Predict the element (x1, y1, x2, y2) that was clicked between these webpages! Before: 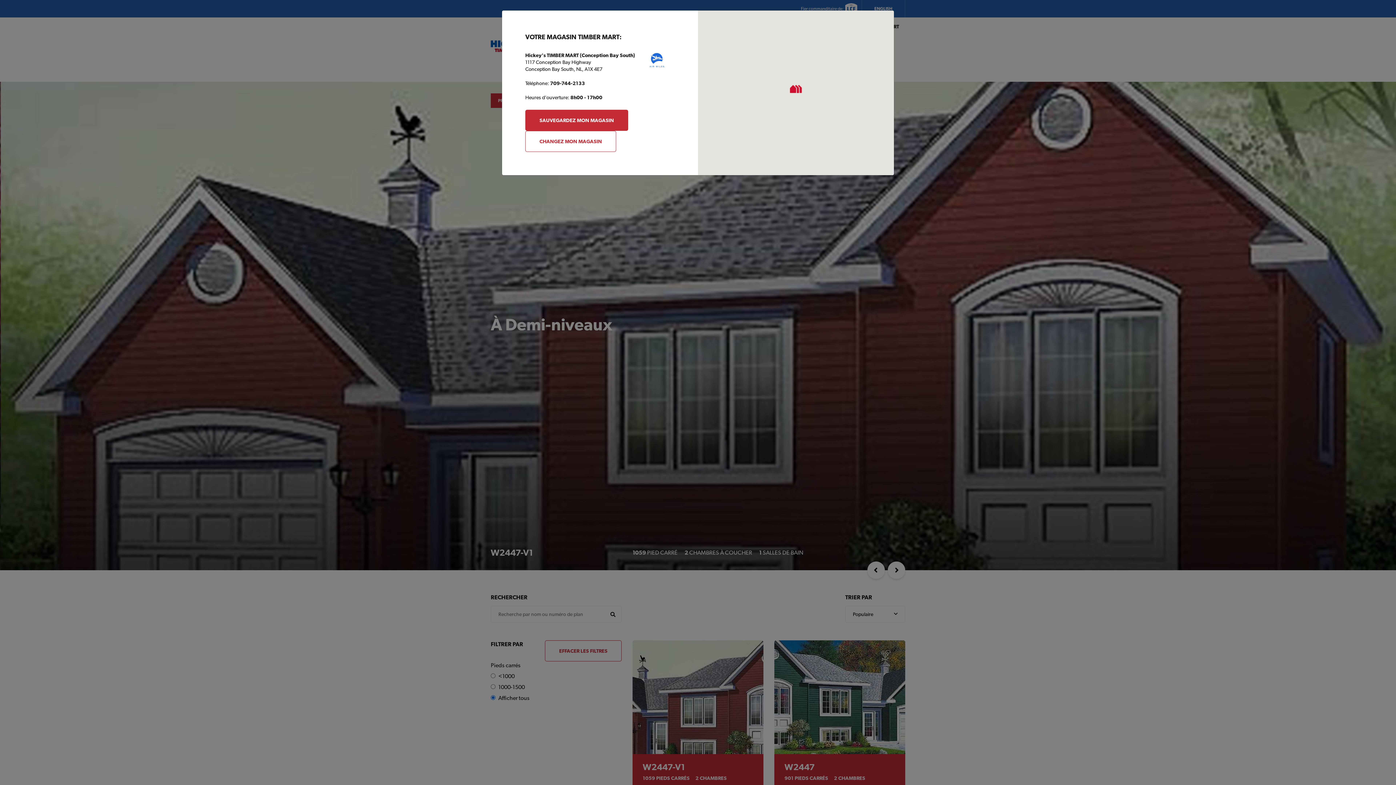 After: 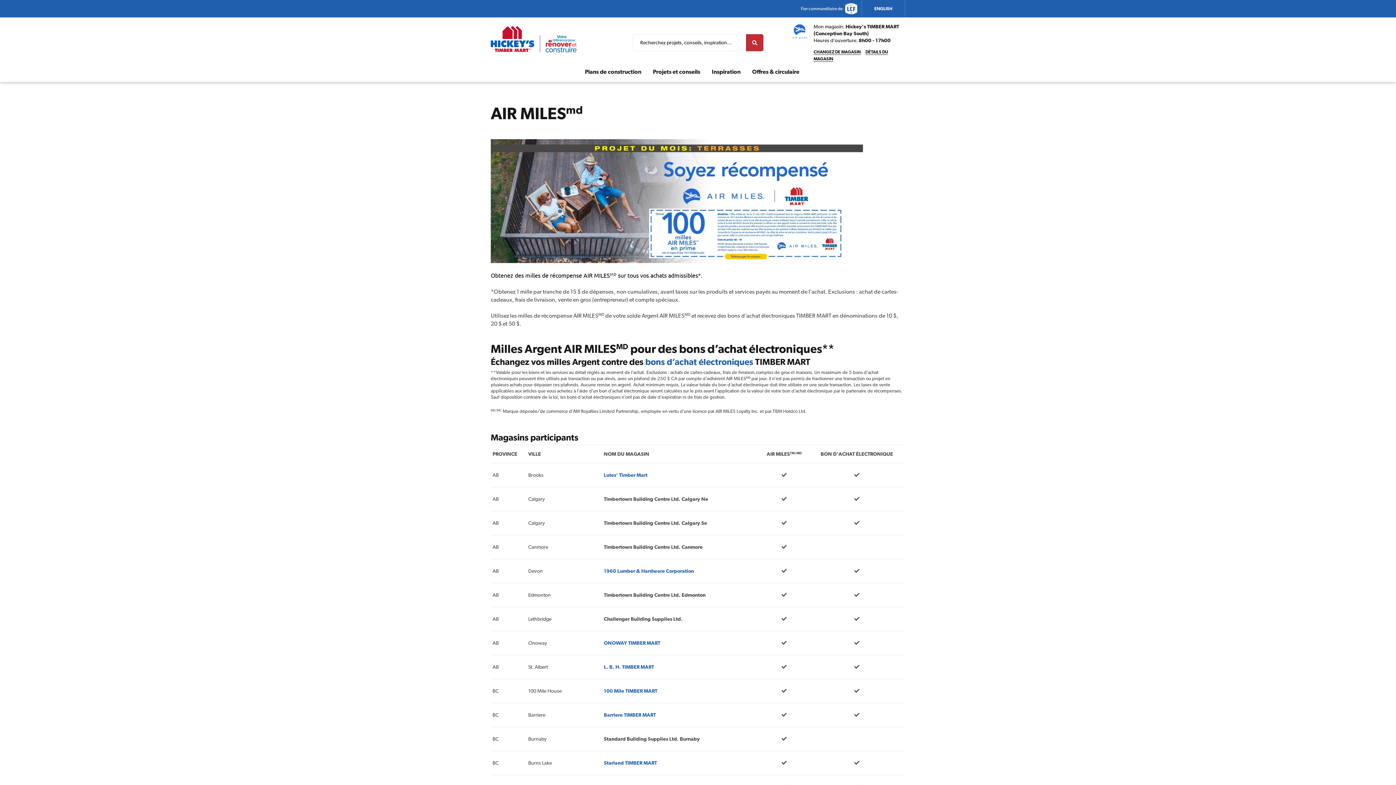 Action: bbox: (649, 53, 665, 67)